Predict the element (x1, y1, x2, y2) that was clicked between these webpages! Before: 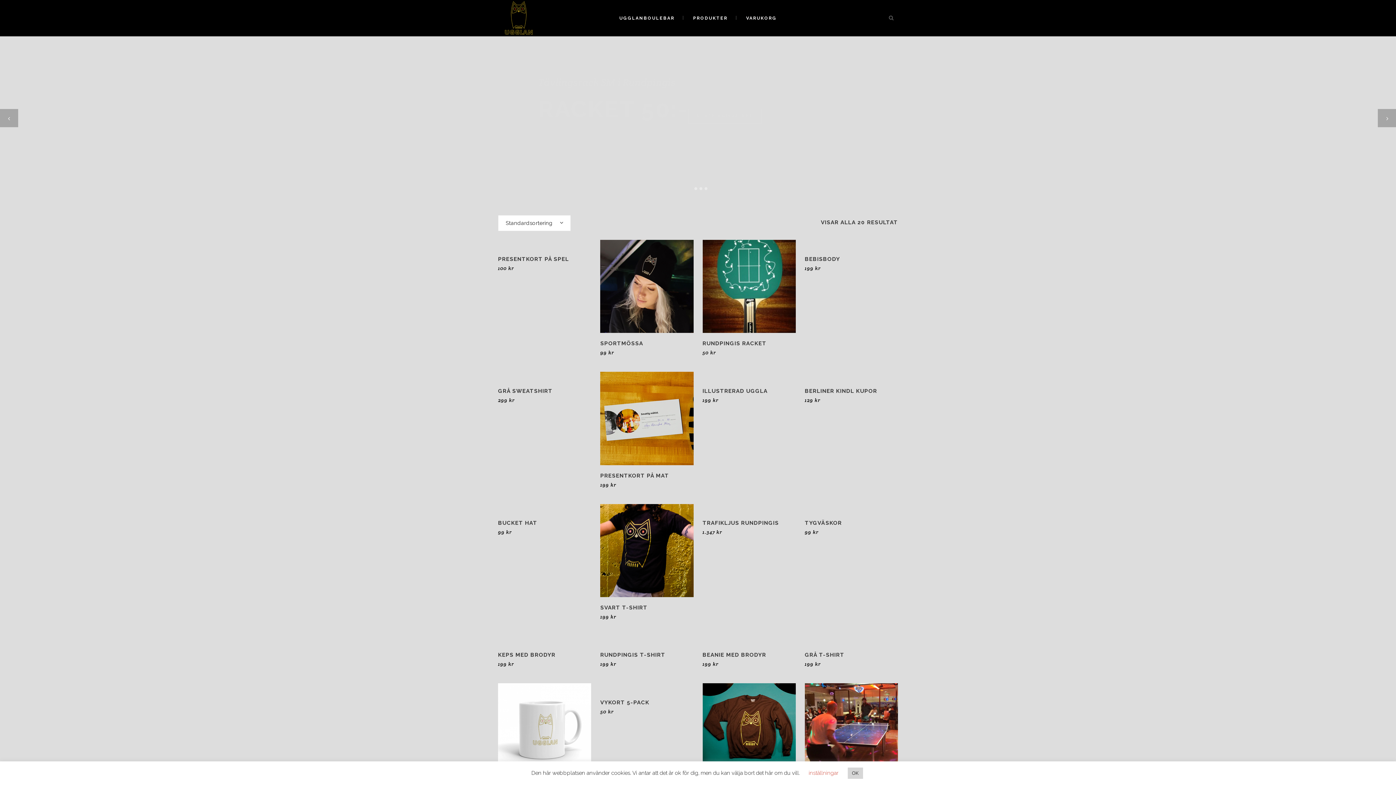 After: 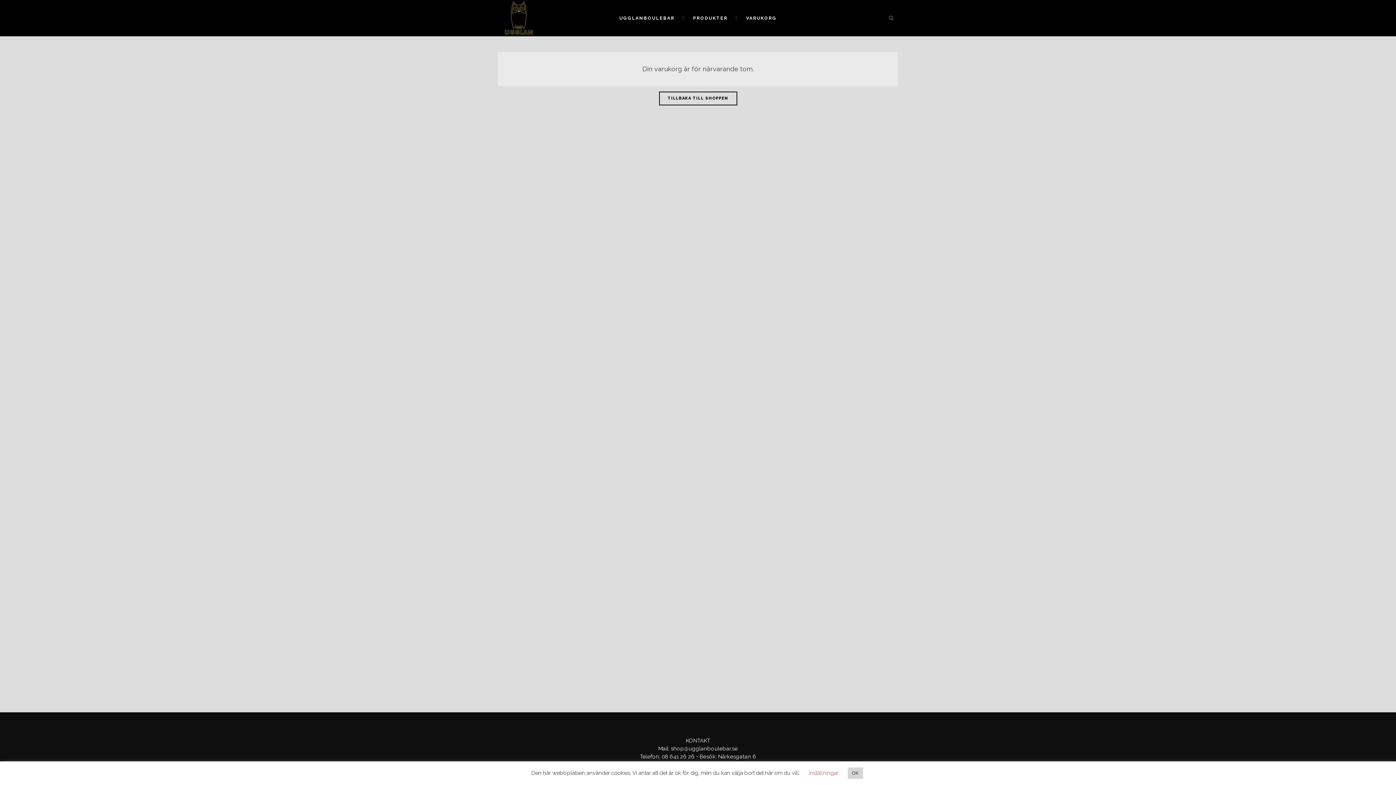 Action: label: VARUKORG bbox: (737, 0, 785, 36)